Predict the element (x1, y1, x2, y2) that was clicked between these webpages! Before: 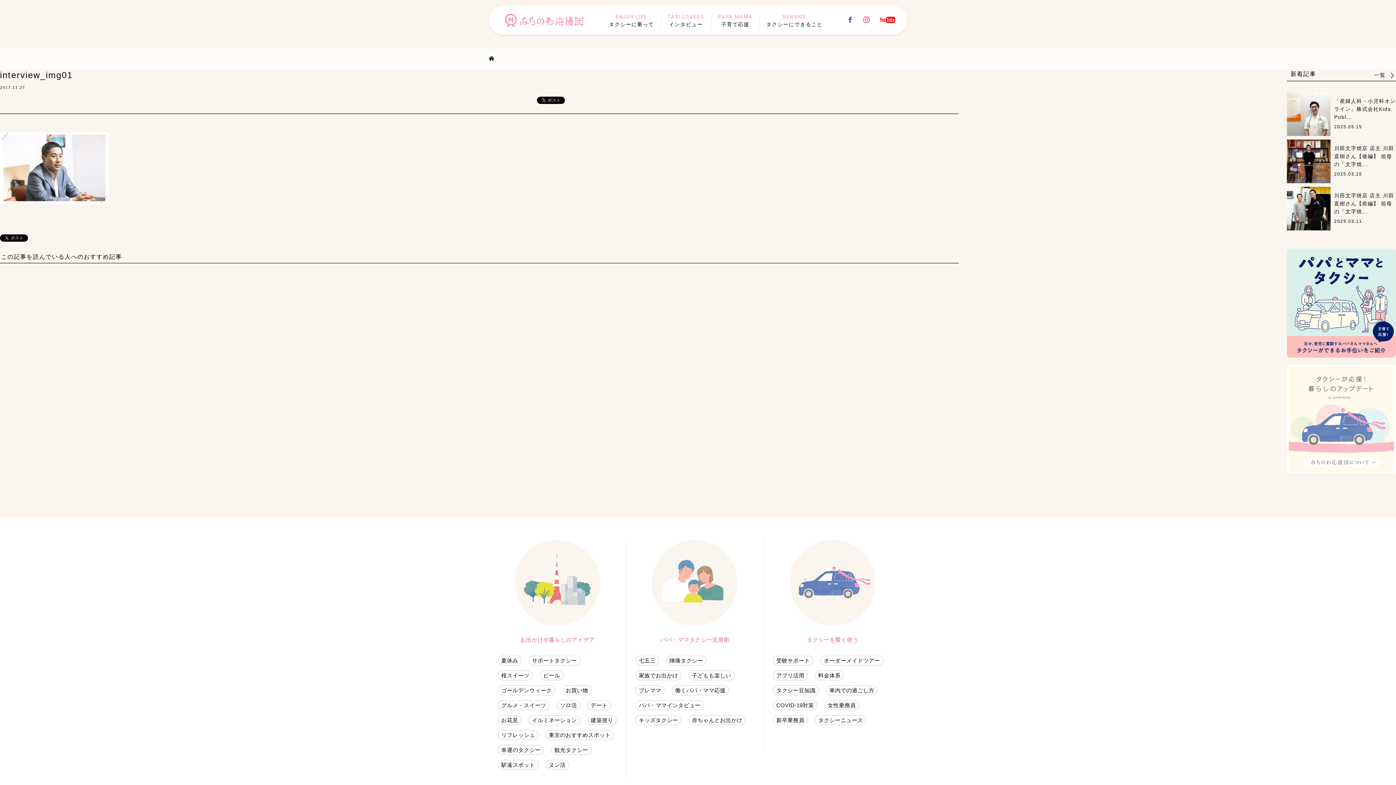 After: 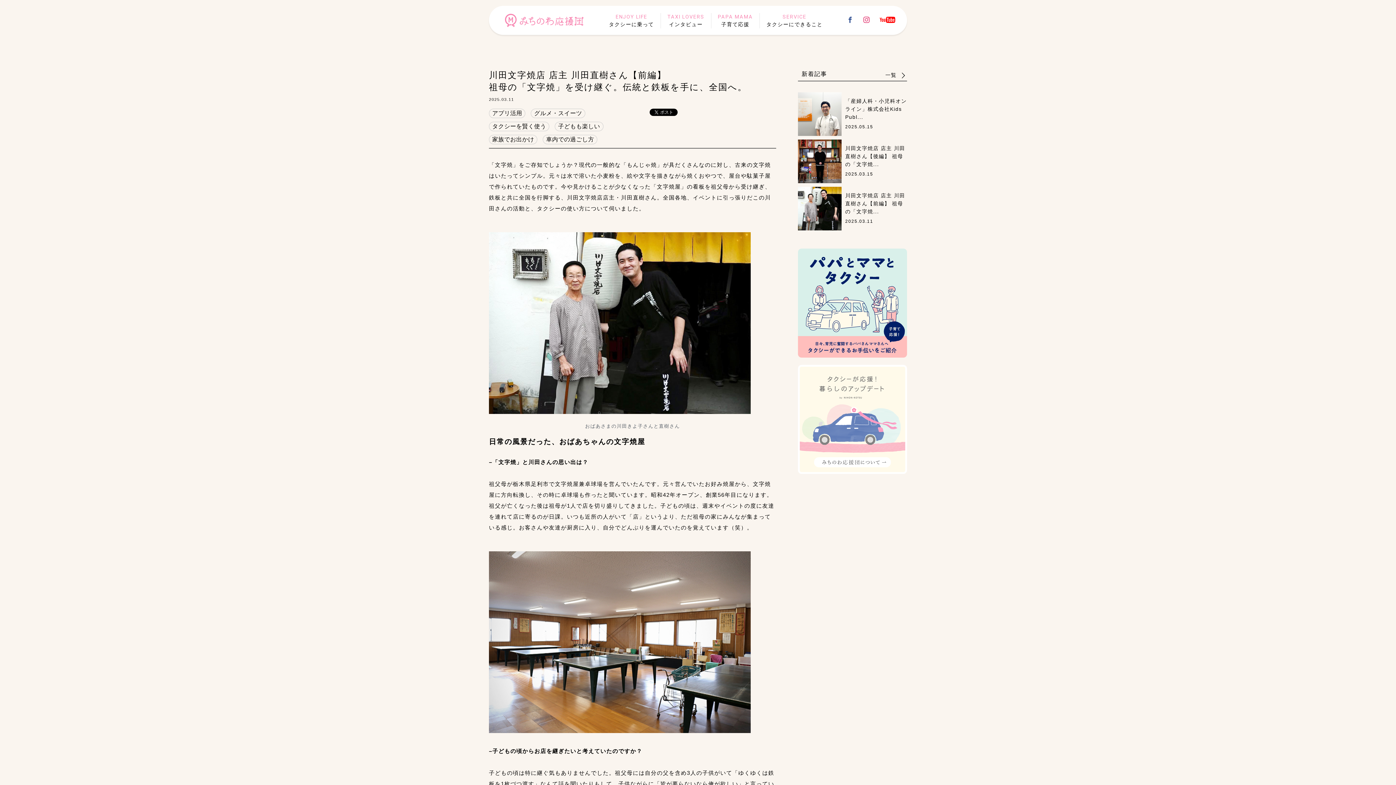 Action: label: 	
川田文字焼店 店主 川田直樹さん【前編】 祖母の「文字焼...

2025.03.11 bbox: (1287, 186, 1396, 230)